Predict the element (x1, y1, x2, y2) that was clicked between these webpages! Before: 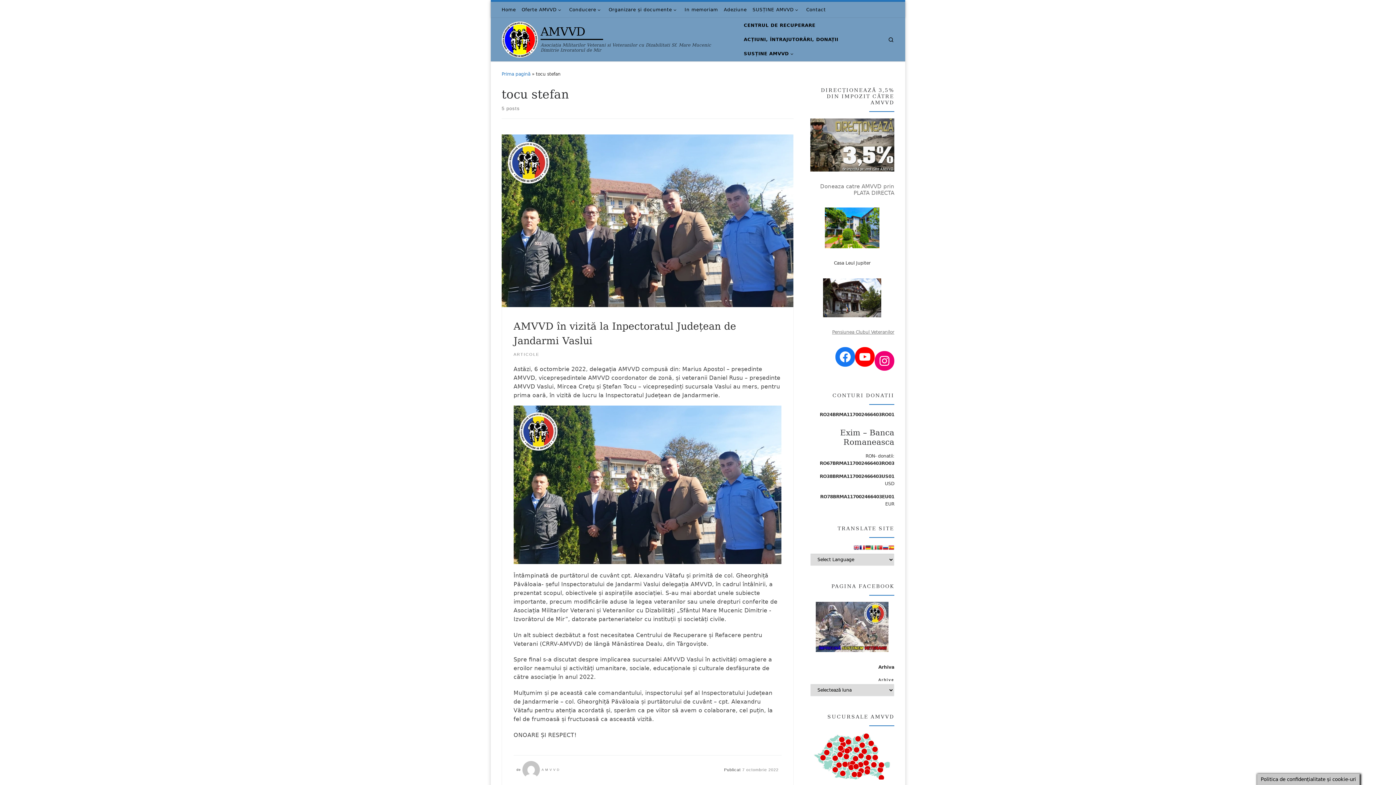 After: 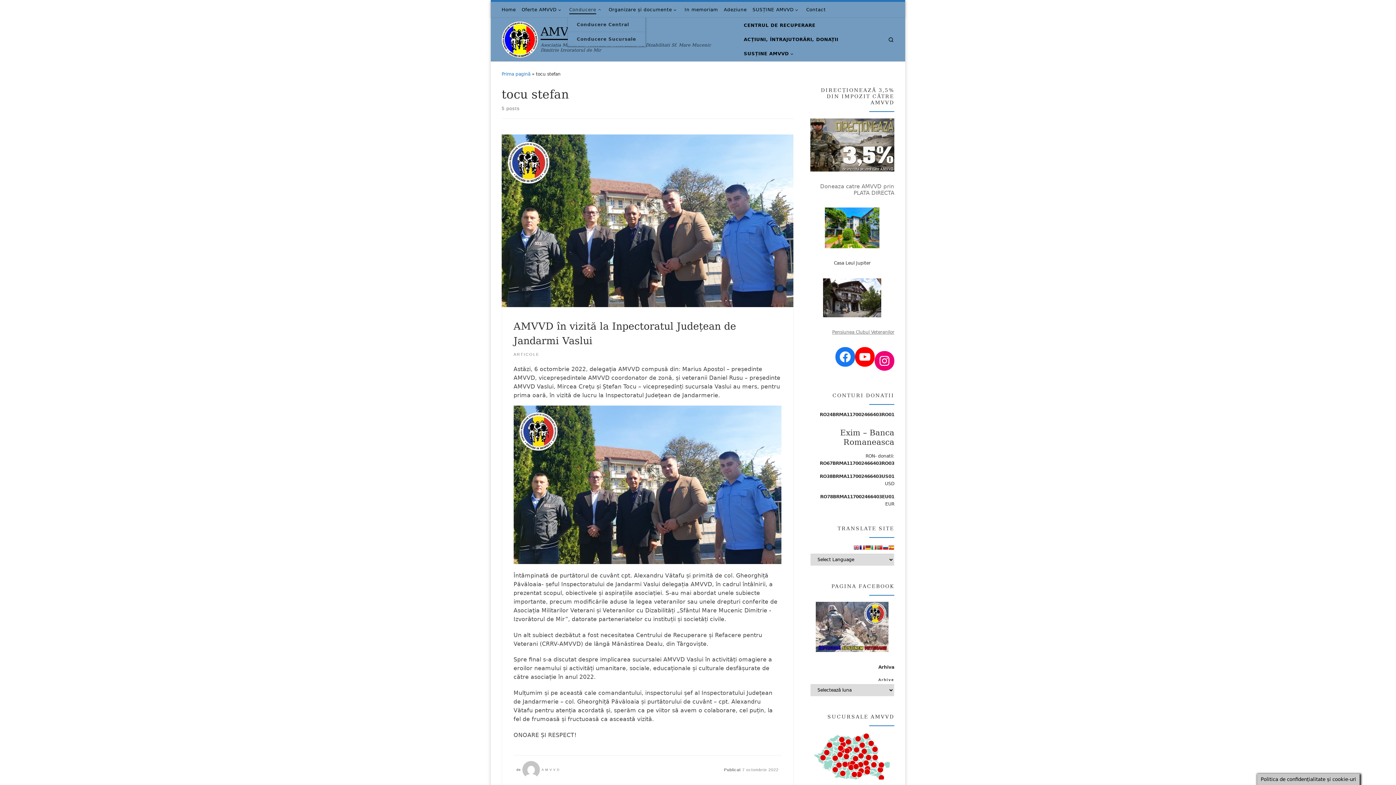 Action: bbox: (567, 1, 604, 17) label: Conducere